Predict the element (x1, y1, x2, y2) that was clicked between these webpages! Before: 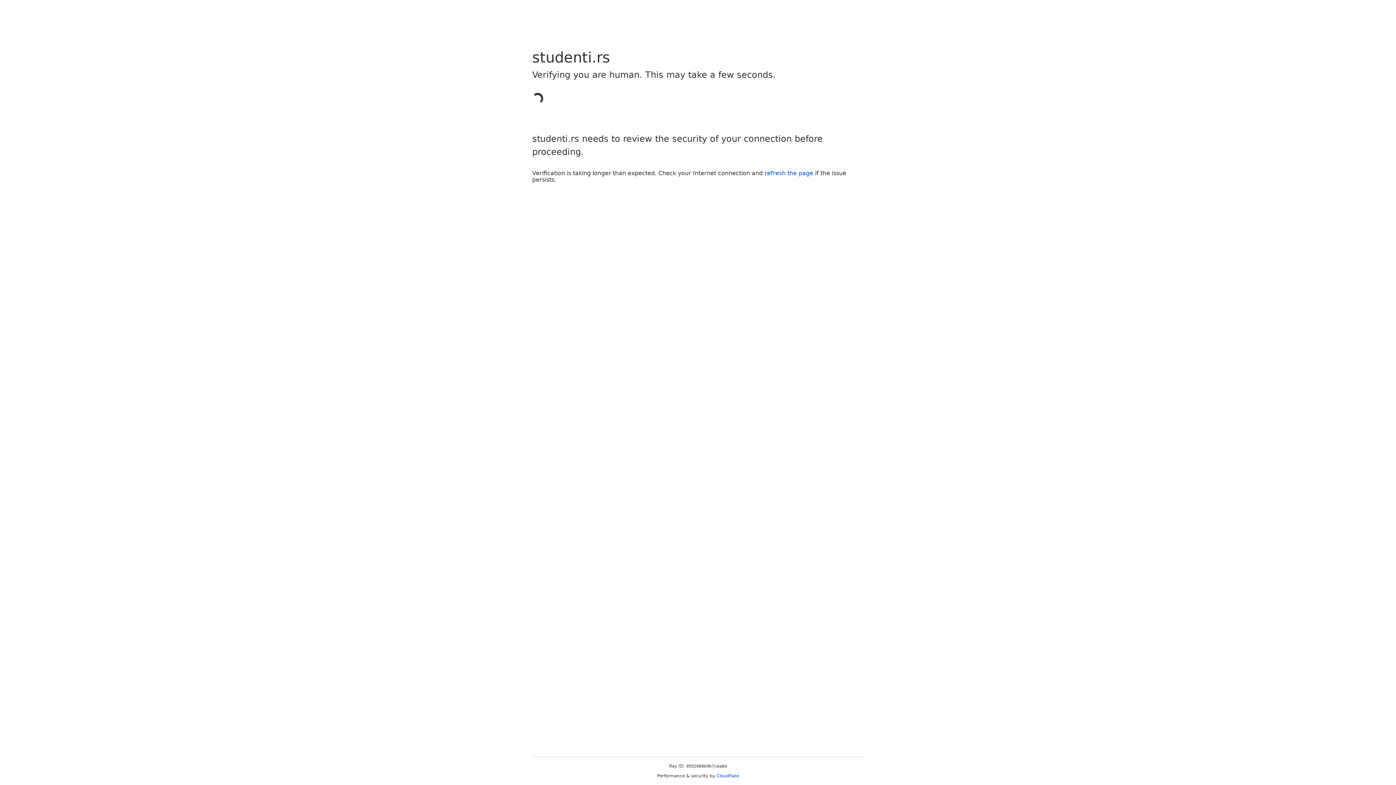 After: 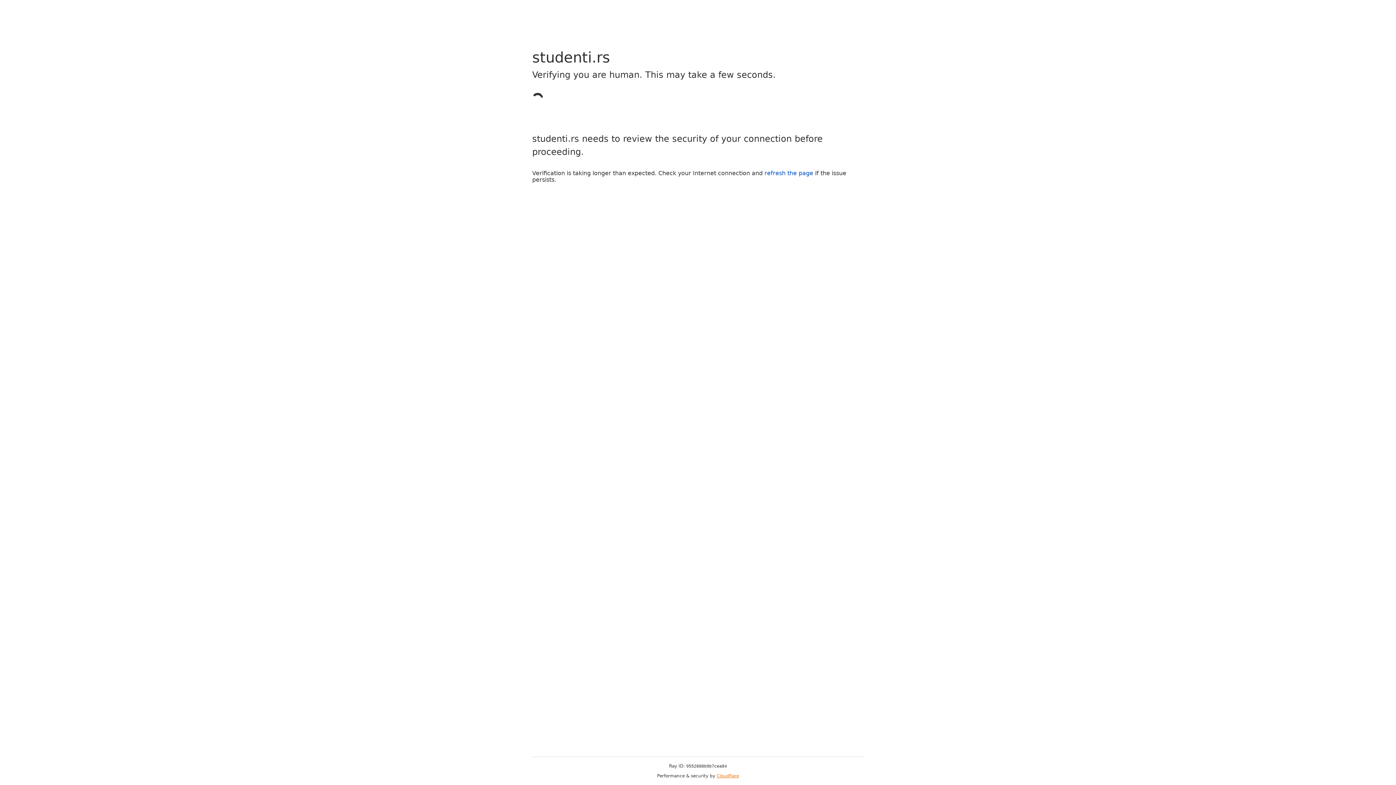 Action: bbox: (716, 773, 739, 778) label: Cloudflare